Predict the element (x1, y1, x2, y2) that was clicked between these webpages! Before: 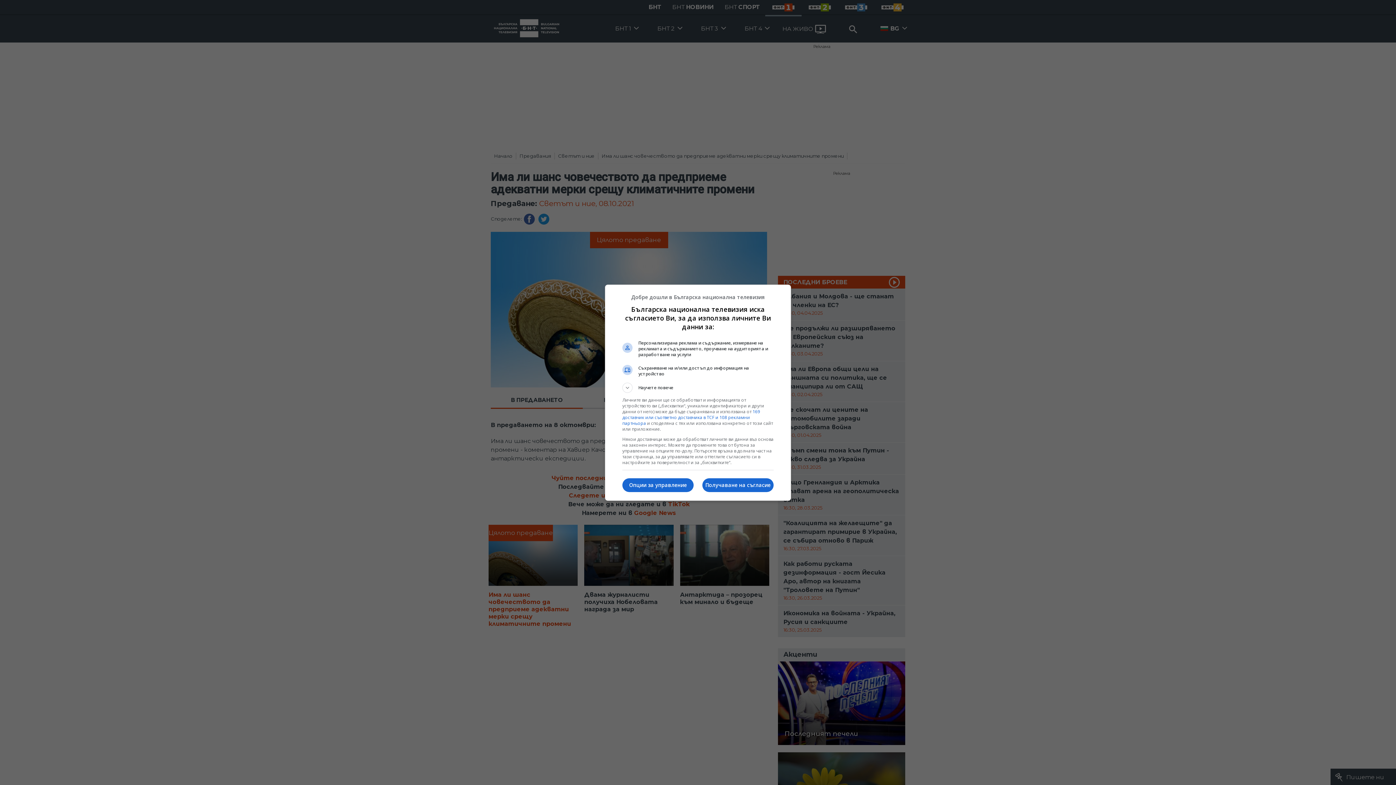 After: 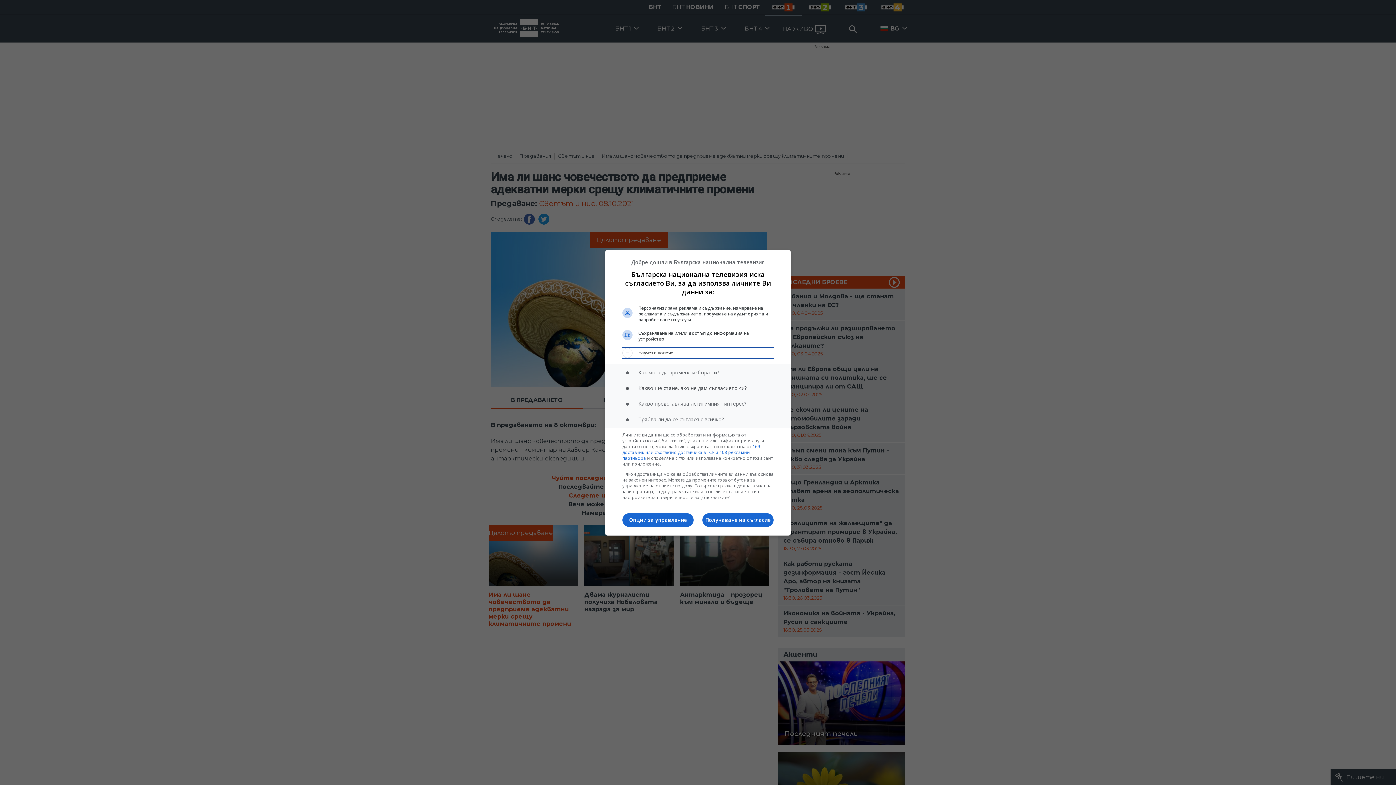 Action: label: Научете повече bbox: (622, 382, 773, 392)